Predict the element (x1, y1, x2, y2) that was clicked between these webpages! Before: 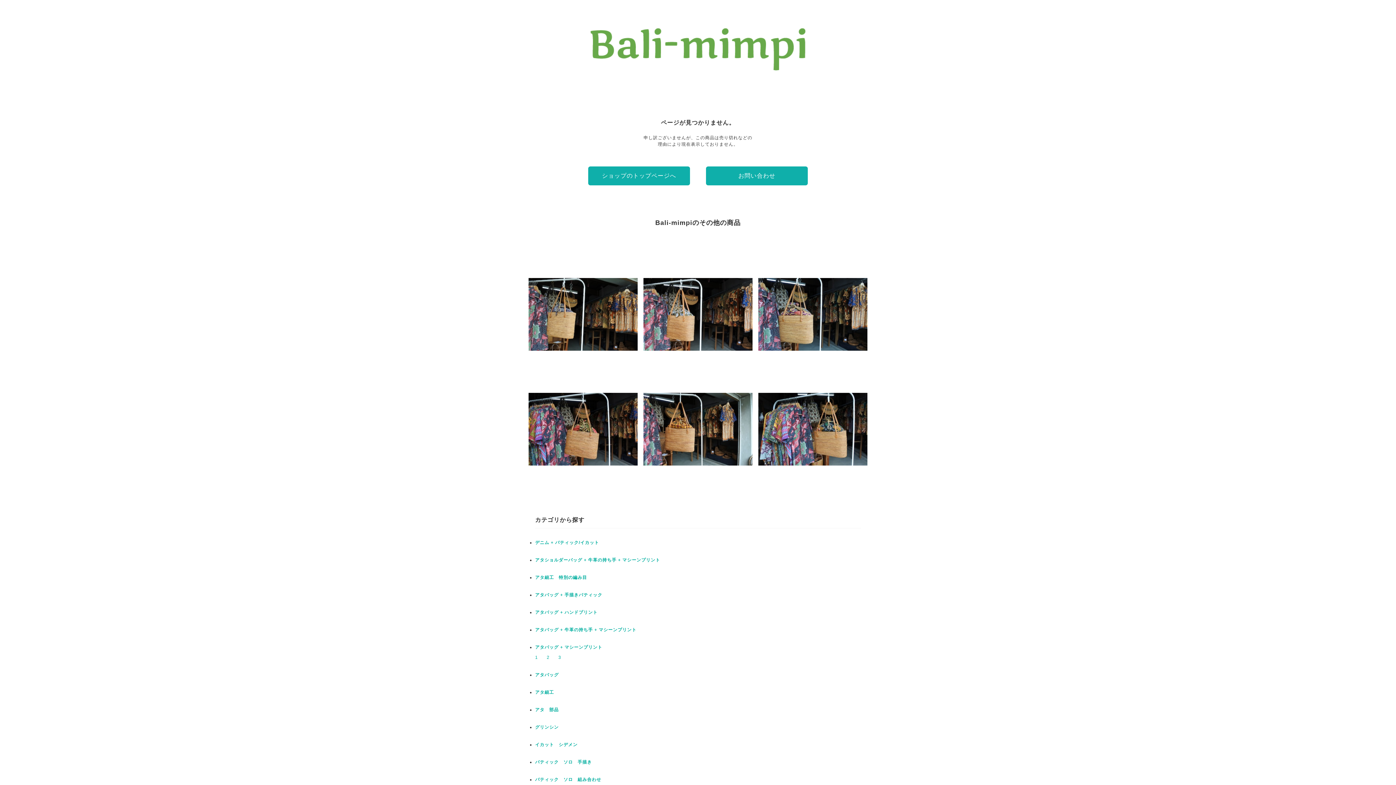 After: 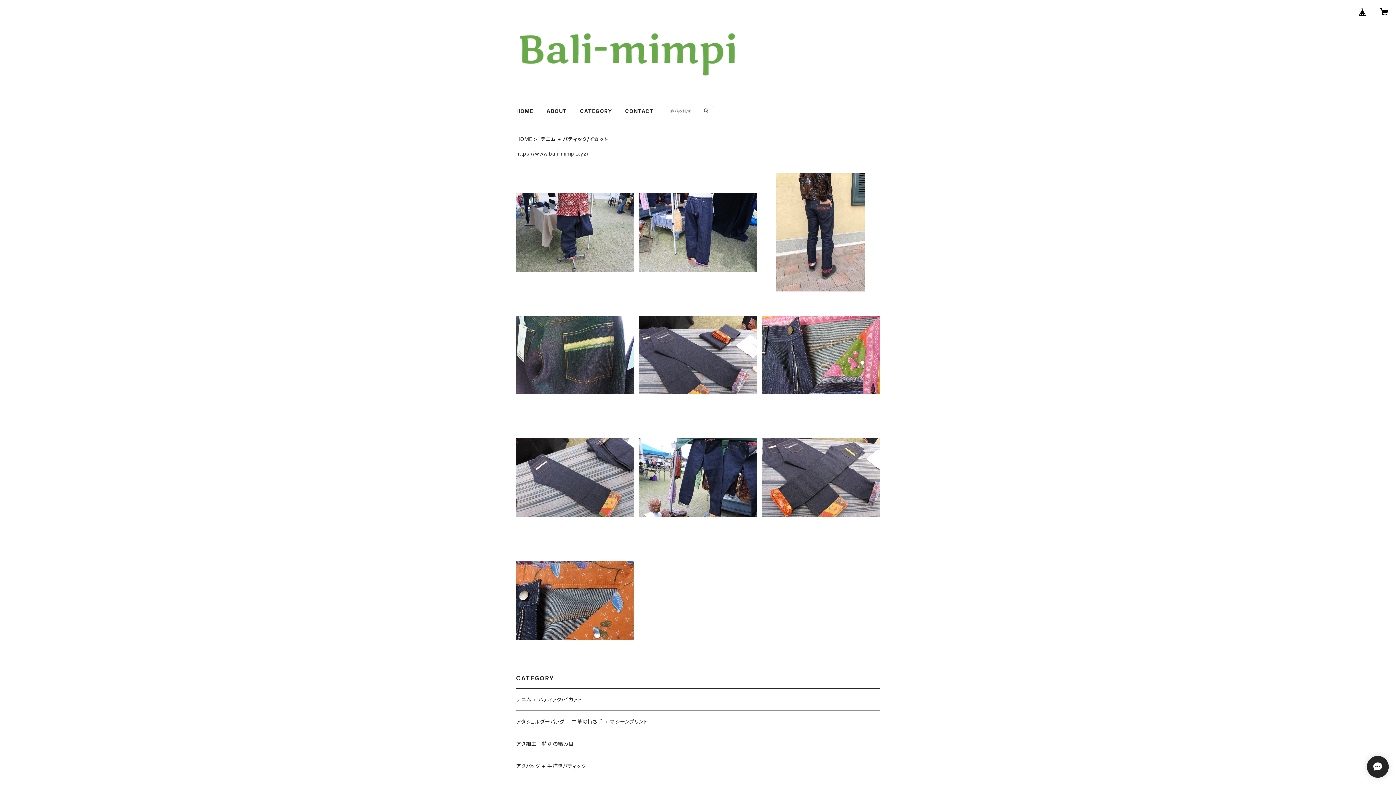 Action: bbox: (535, 540, 599, 545) label: デニム + バティック/イカット